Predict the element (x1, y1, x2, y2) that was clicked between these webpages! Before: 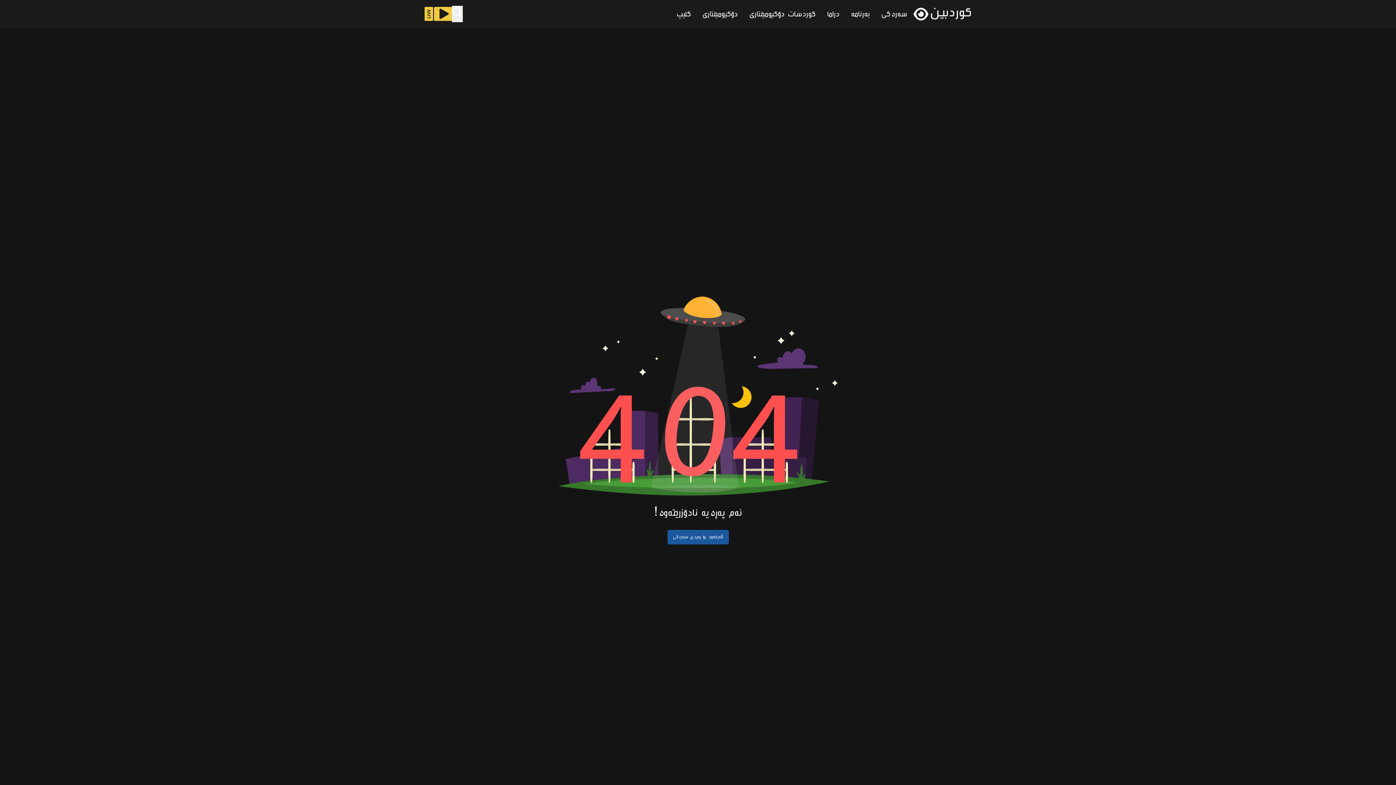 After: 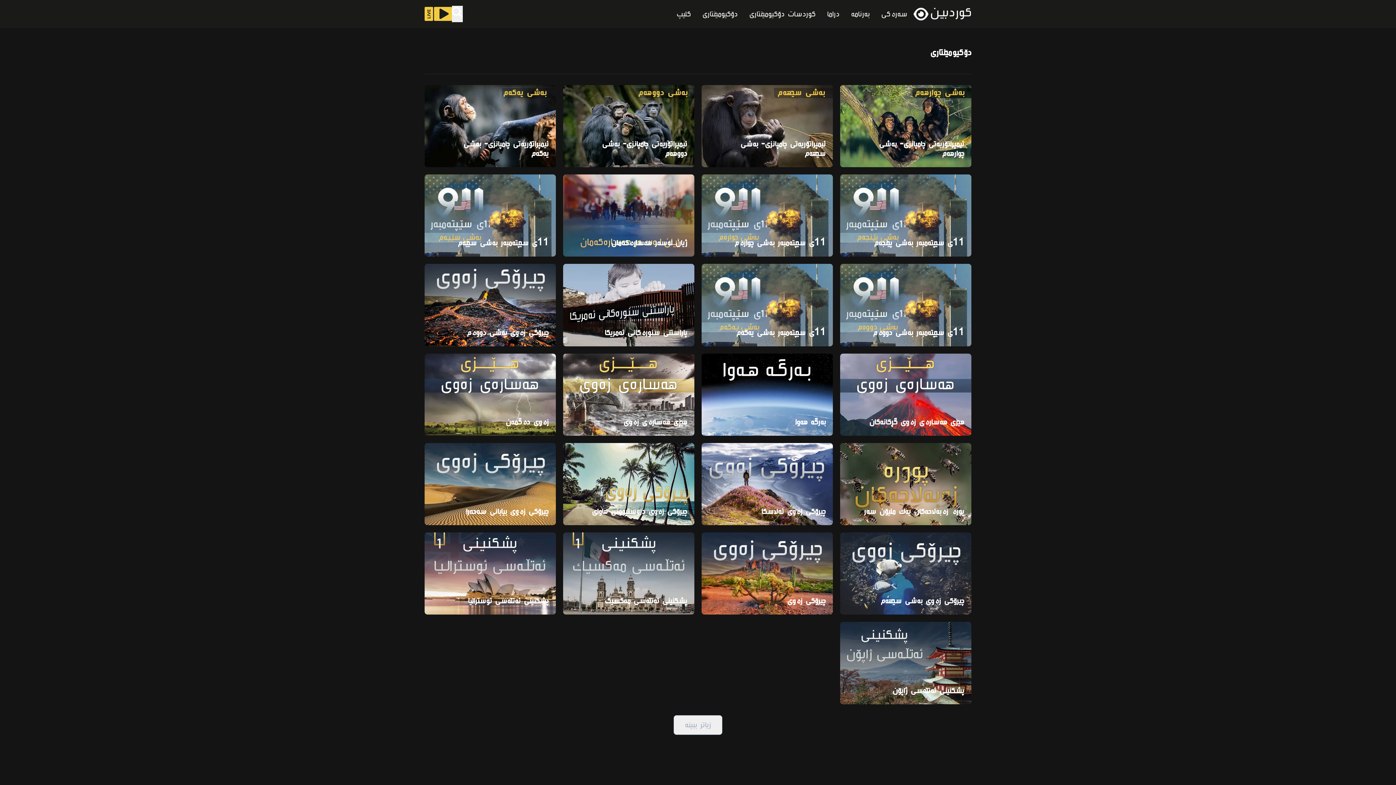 Action: label: دۆکیومێنتاری bbox: (702, 9, 737, 18)